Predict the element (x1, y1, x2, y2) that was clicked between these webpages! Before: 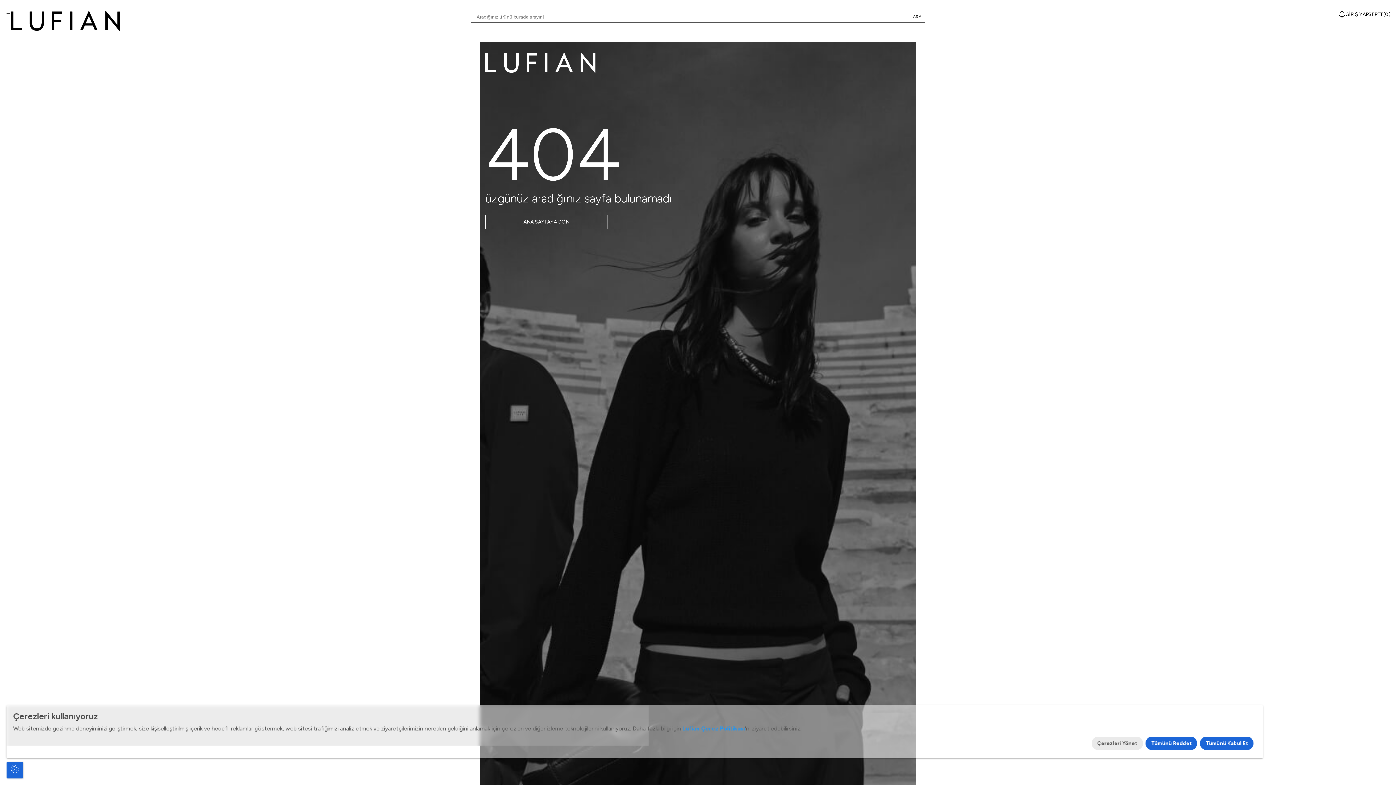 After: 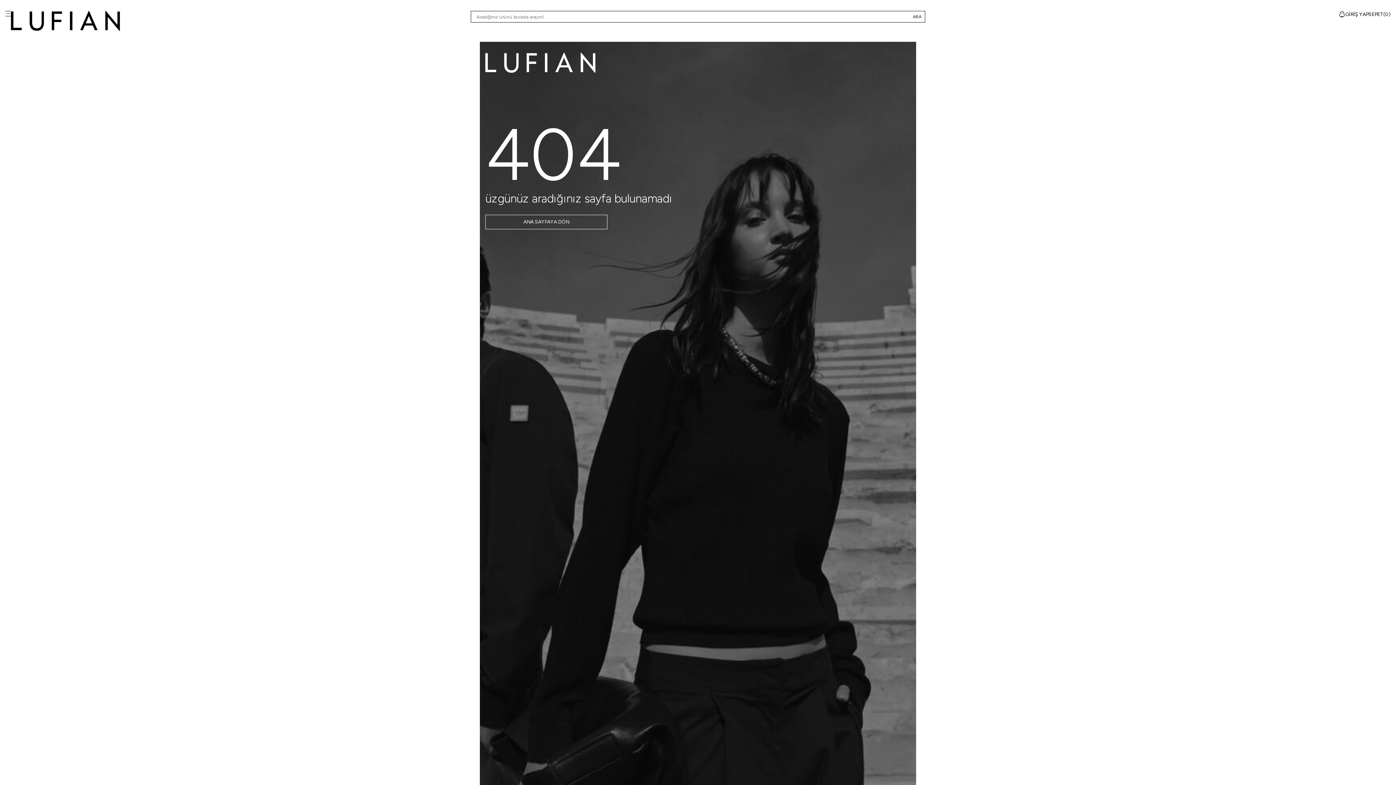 Action: bbox: (1200, 737, 1253, 750) label: Tümünü Kabul Et